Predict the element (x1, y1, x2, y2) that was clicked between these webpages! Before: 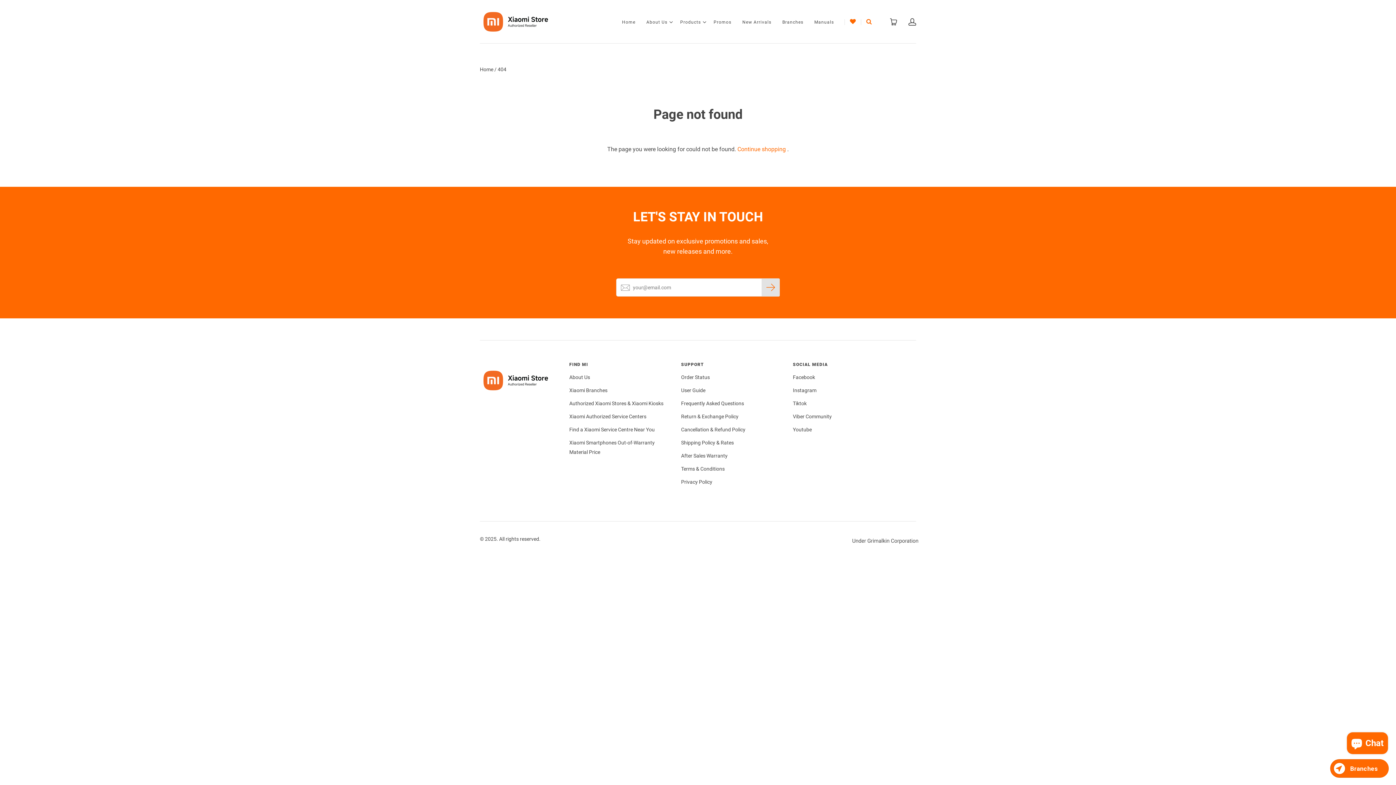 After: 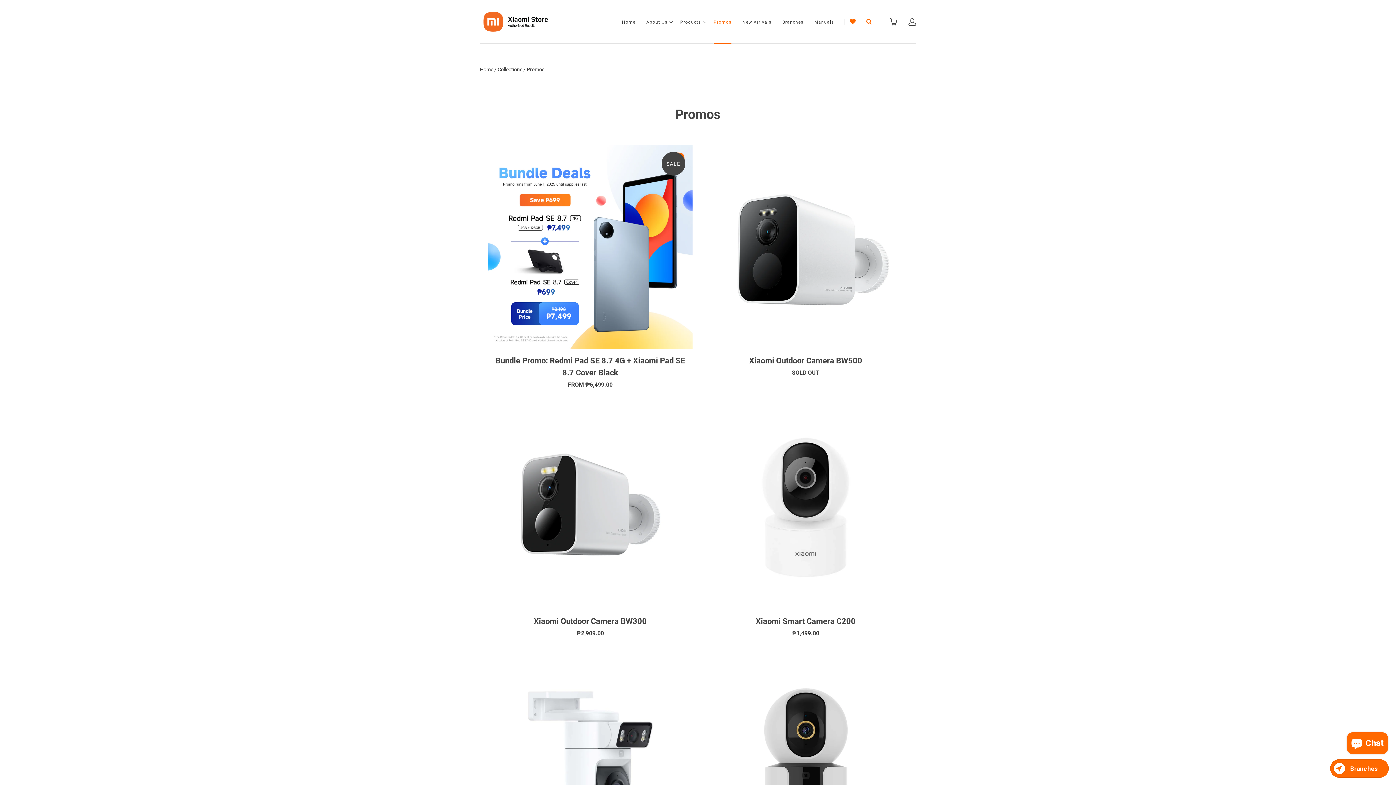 Action: bbox: (713, 18, 731, 25) label: Promos